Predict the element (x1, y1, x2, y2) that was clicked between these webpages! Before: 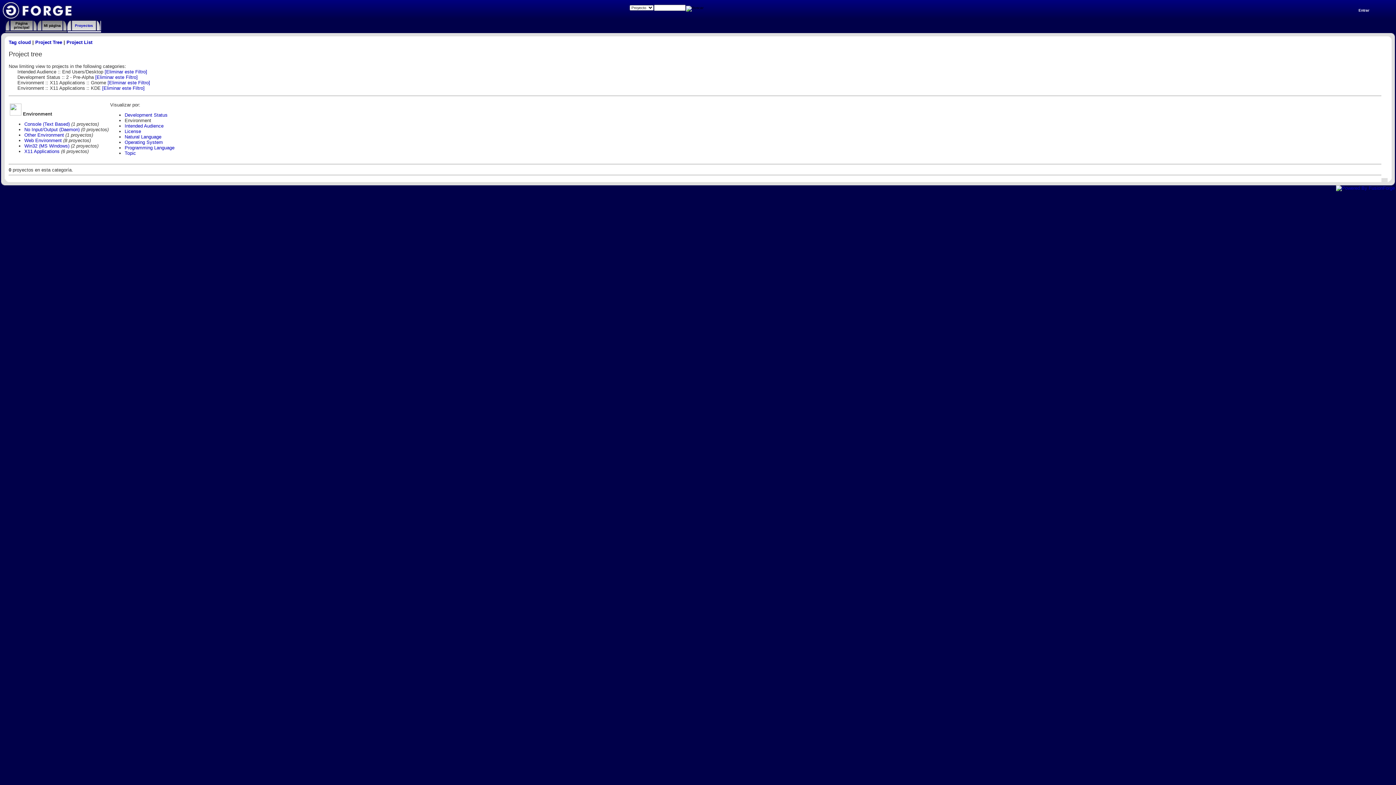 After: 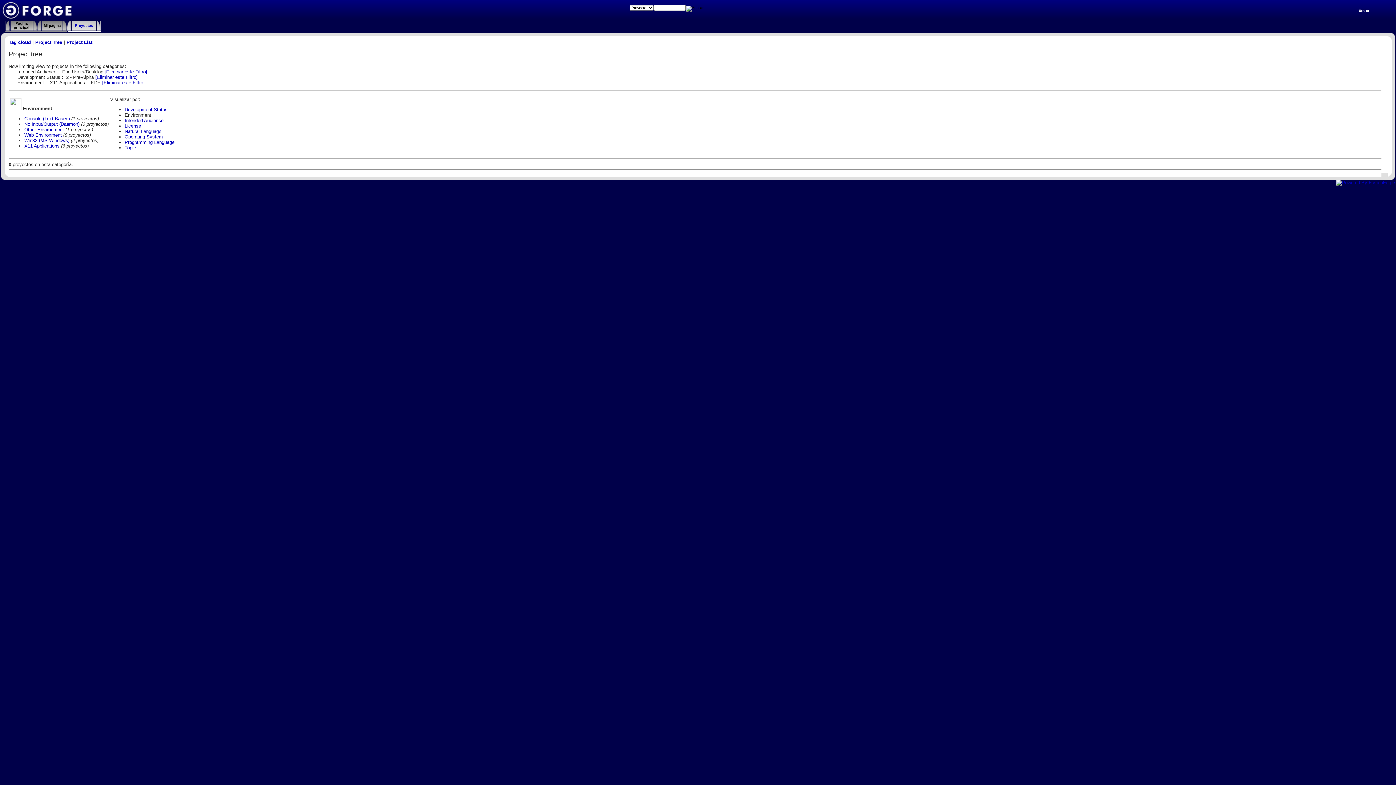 Action: bbox: (106, 79, 150, 85) label:  [Eliminar este Filtro]